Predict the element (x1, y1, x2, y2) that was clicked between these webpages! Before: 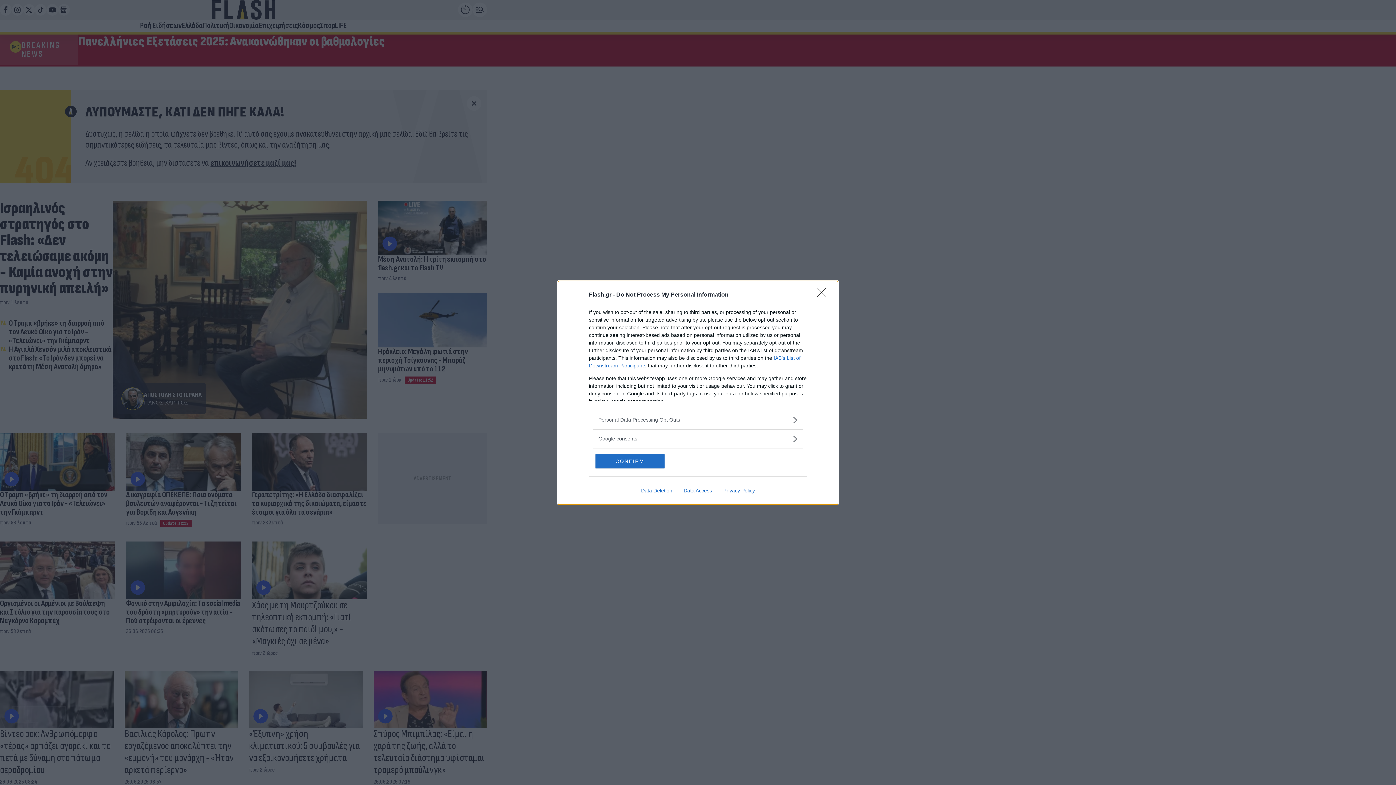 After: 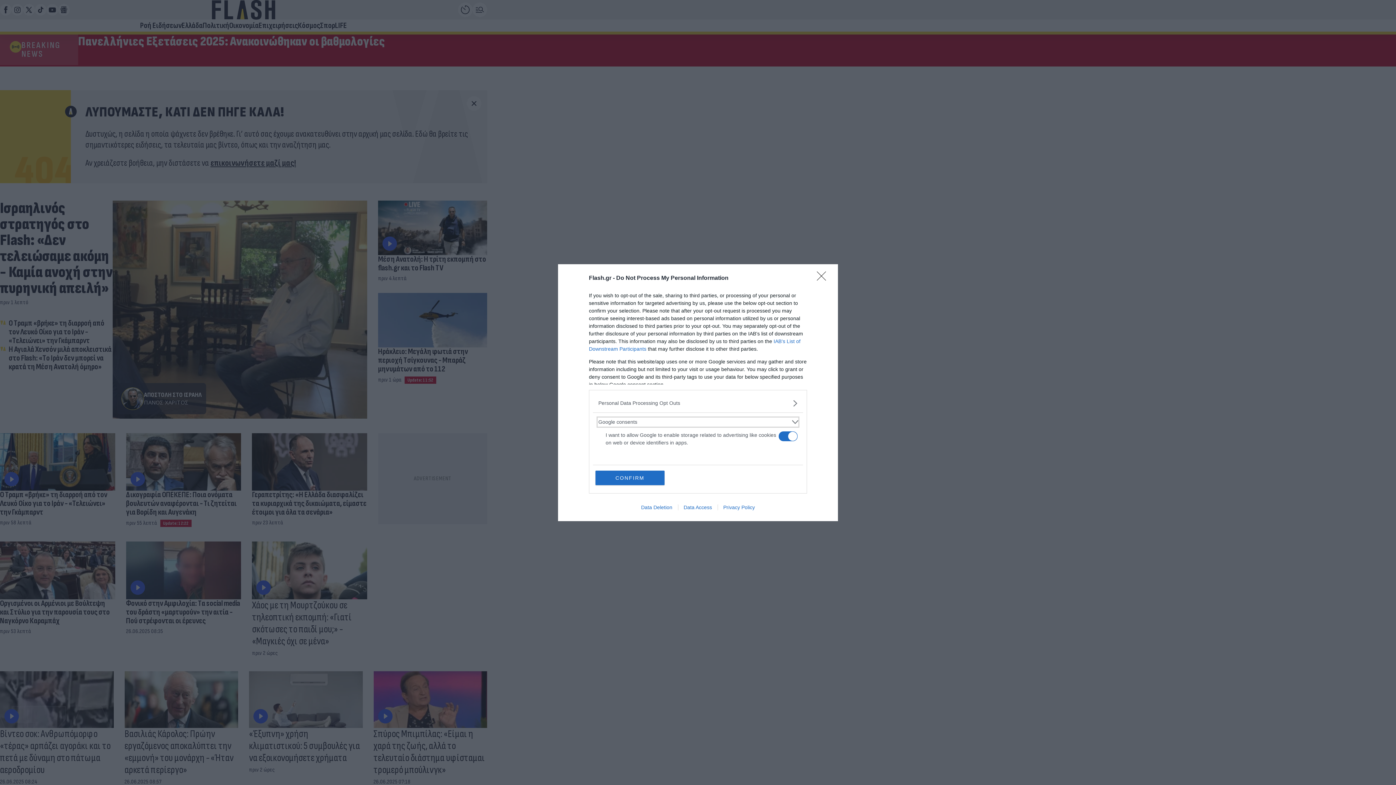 Action: label: Google consents bbox: (598, 435, 797, 442)